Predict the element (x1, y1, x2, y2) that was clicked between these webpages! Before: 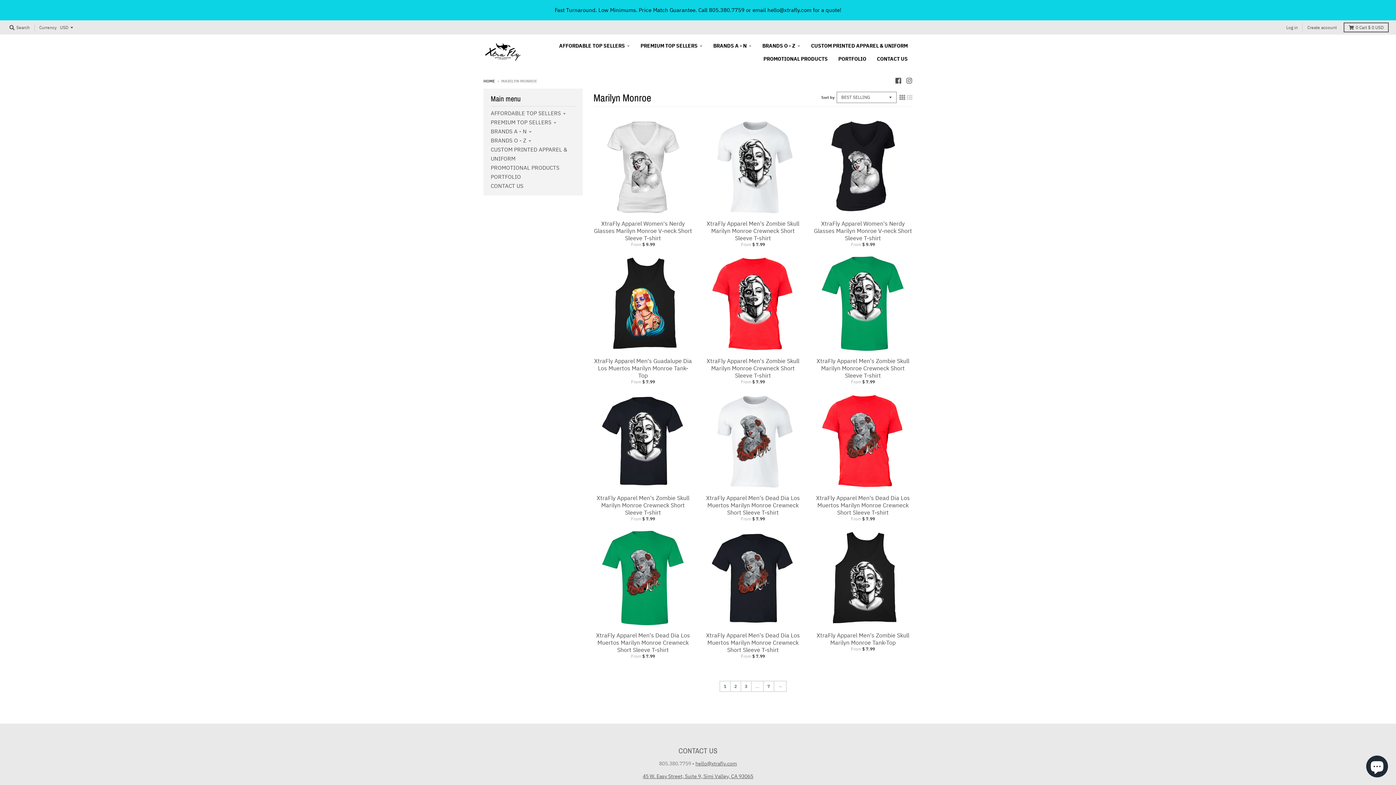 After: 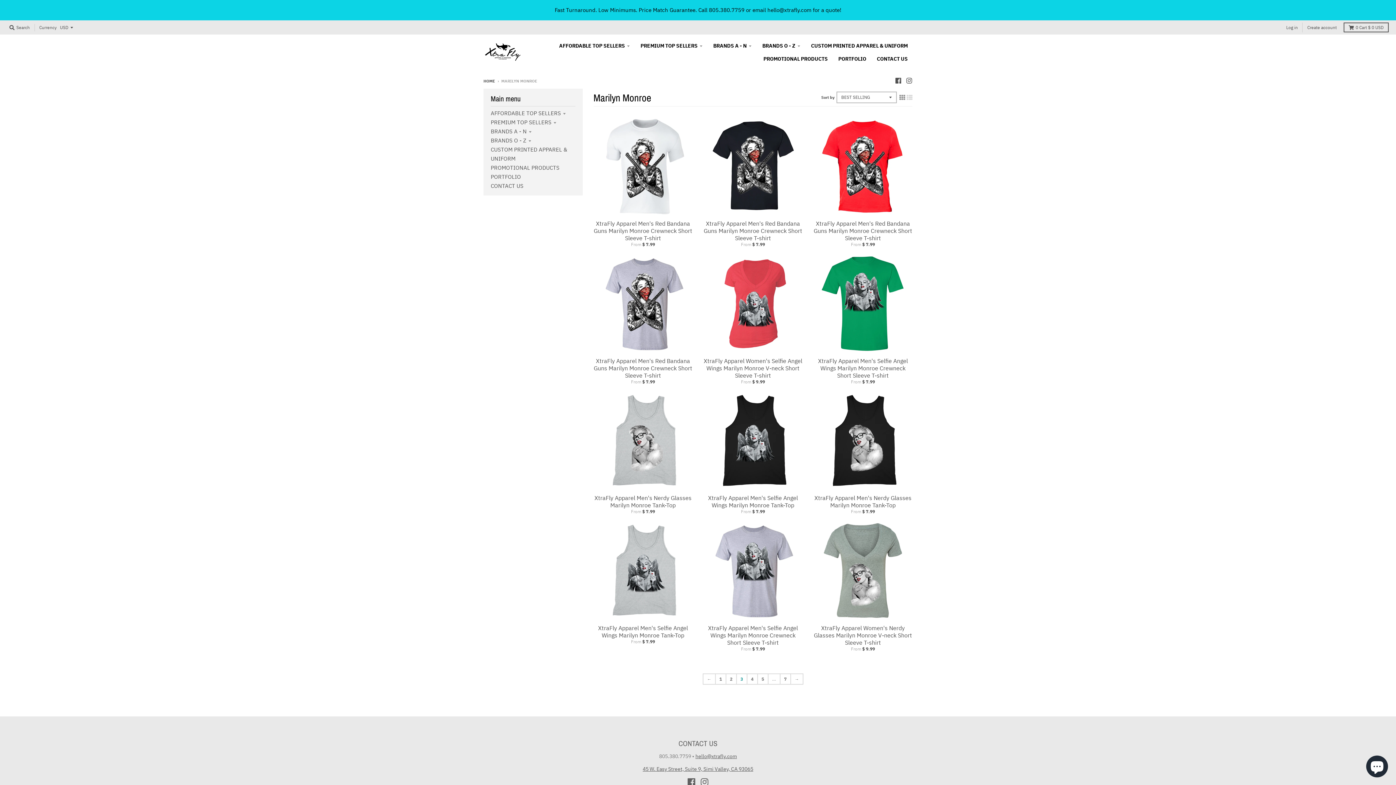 Action: bbox: (741, 681, 751, 692) label: 3